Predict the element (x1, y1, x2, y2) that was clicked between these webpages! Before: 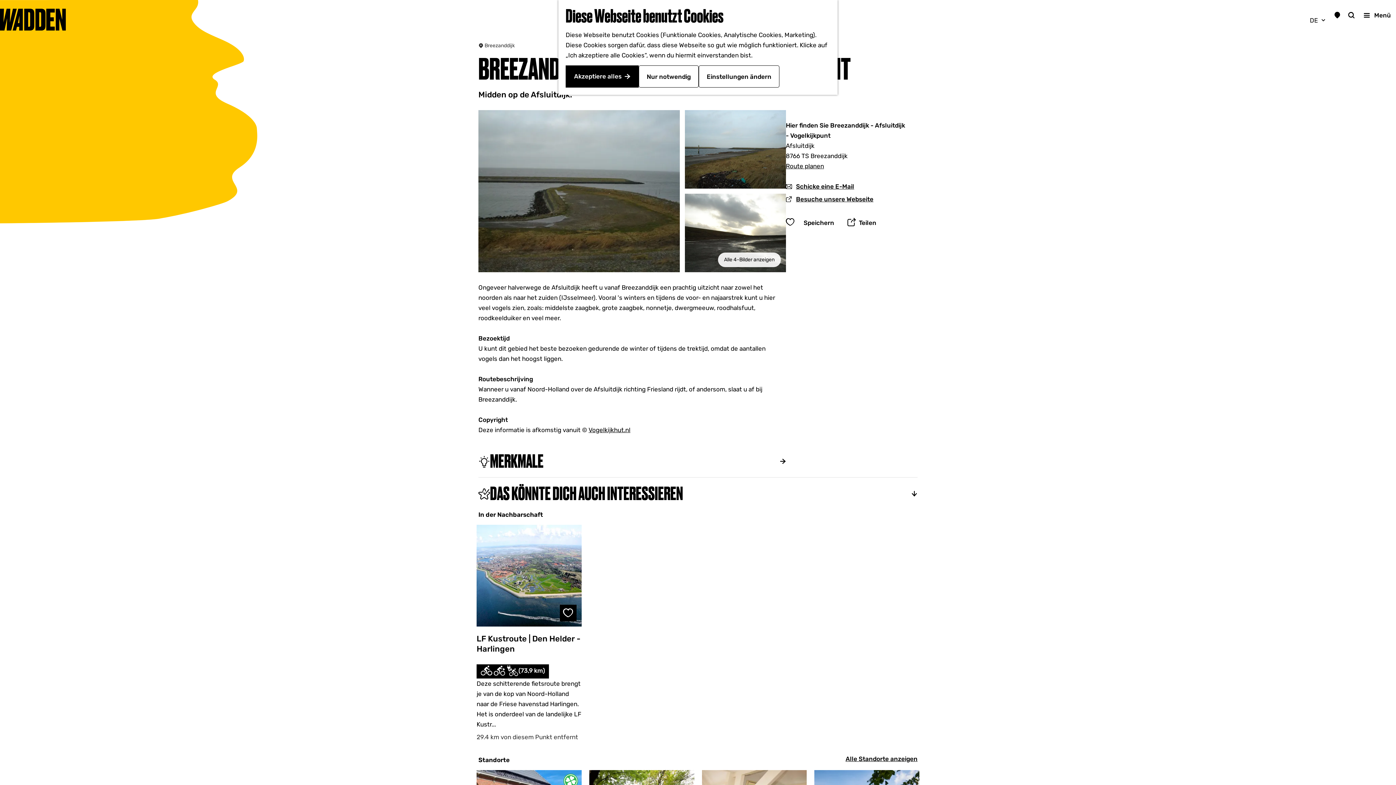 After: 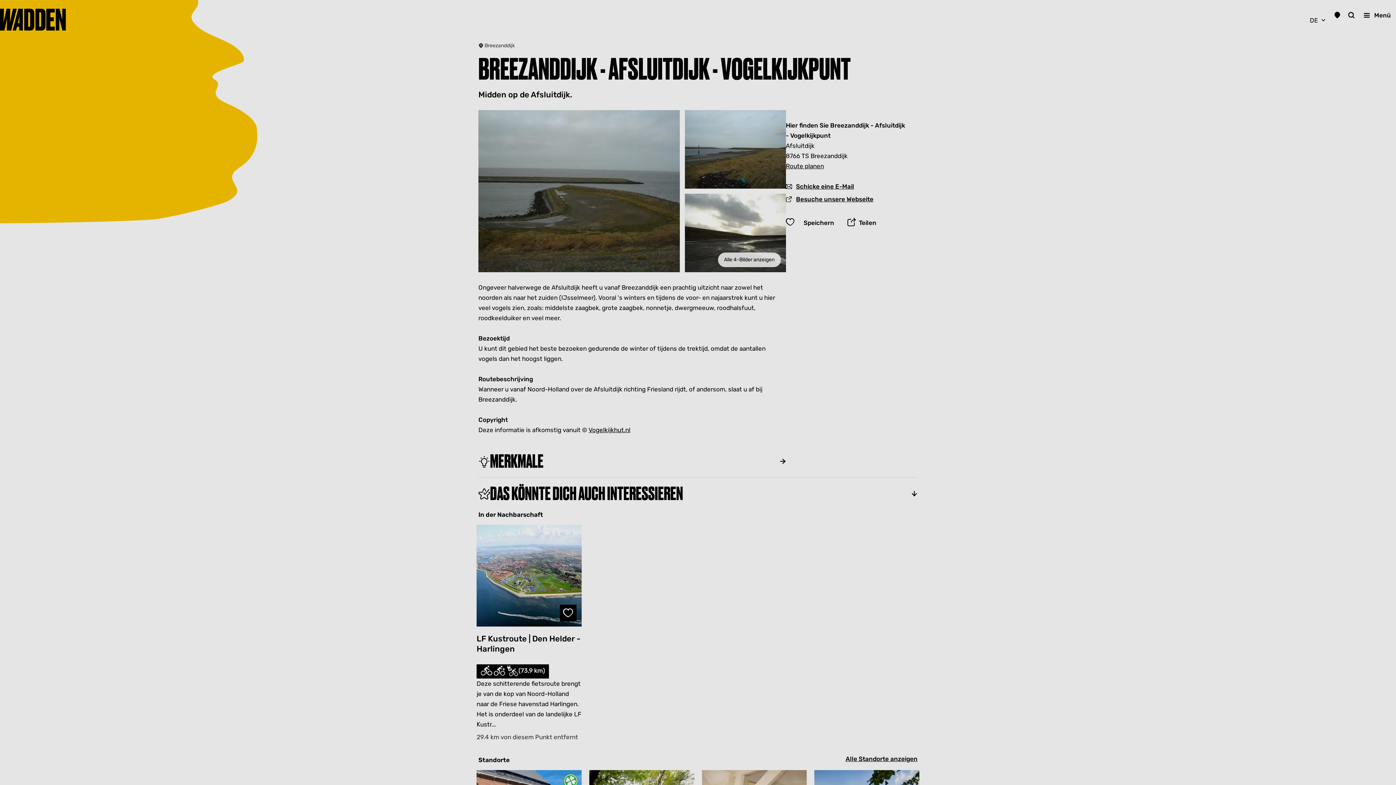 Action: bbox: (698, 65, 779, 87) label: Einstellungen ändern